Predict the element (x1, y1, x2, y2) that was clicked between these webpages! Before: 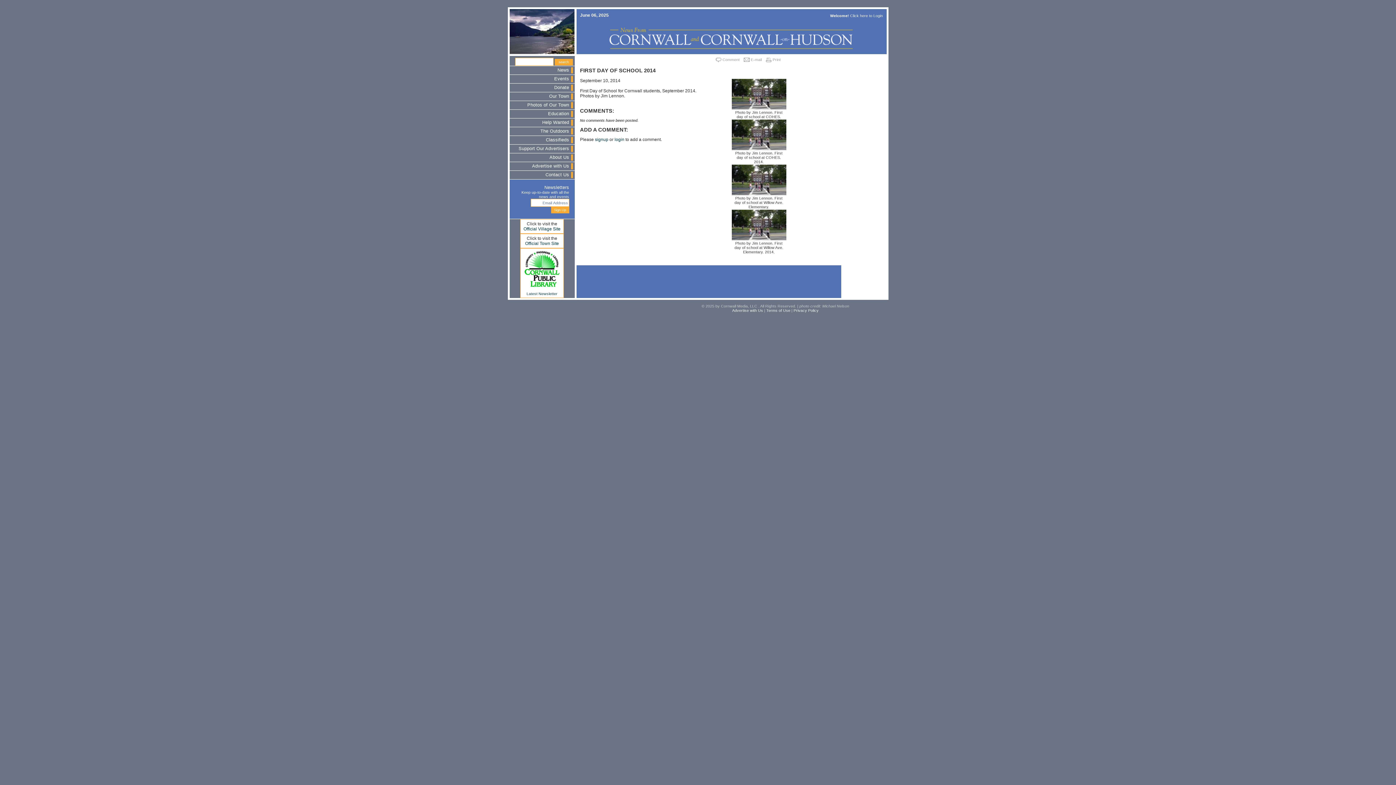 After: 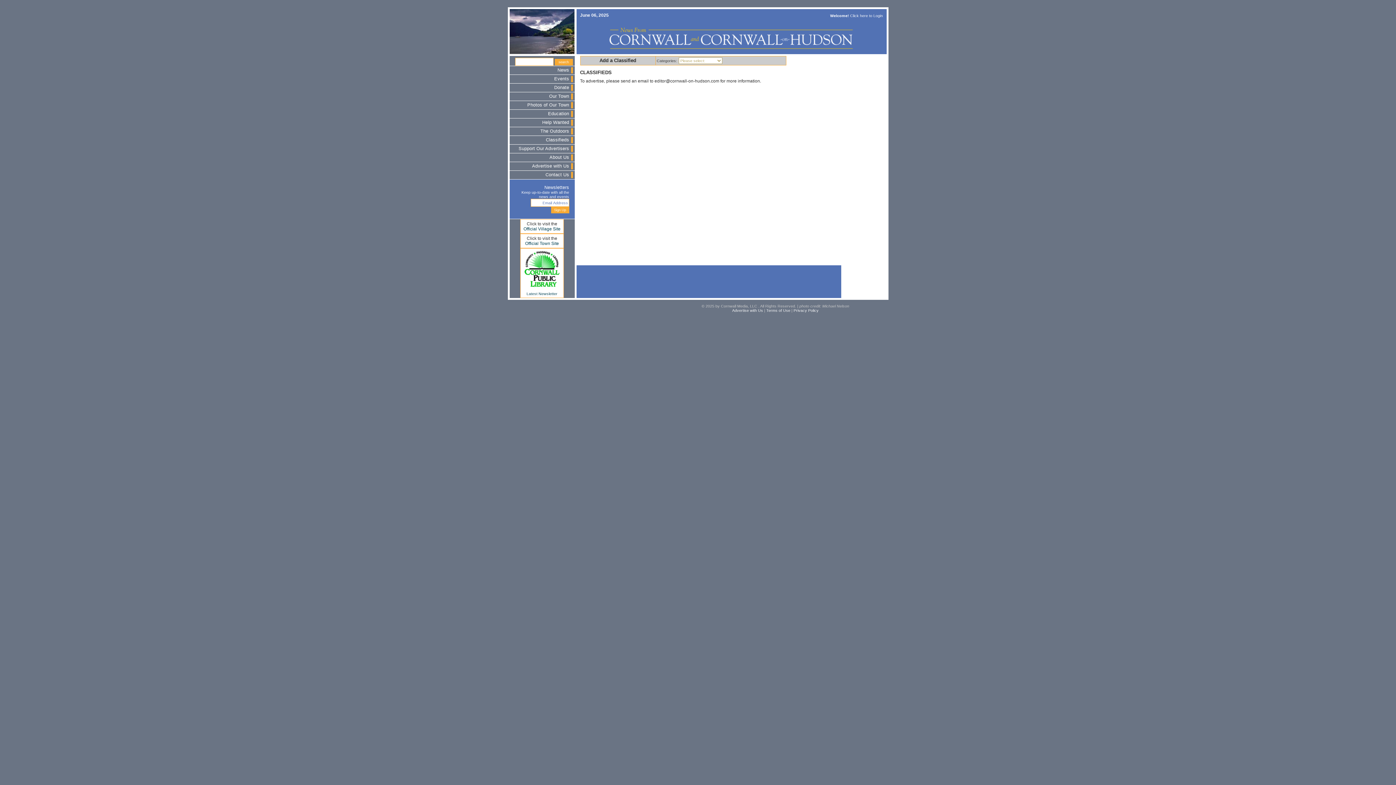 Action: label: Classifieds bbox: (546, 137, 569, 142)